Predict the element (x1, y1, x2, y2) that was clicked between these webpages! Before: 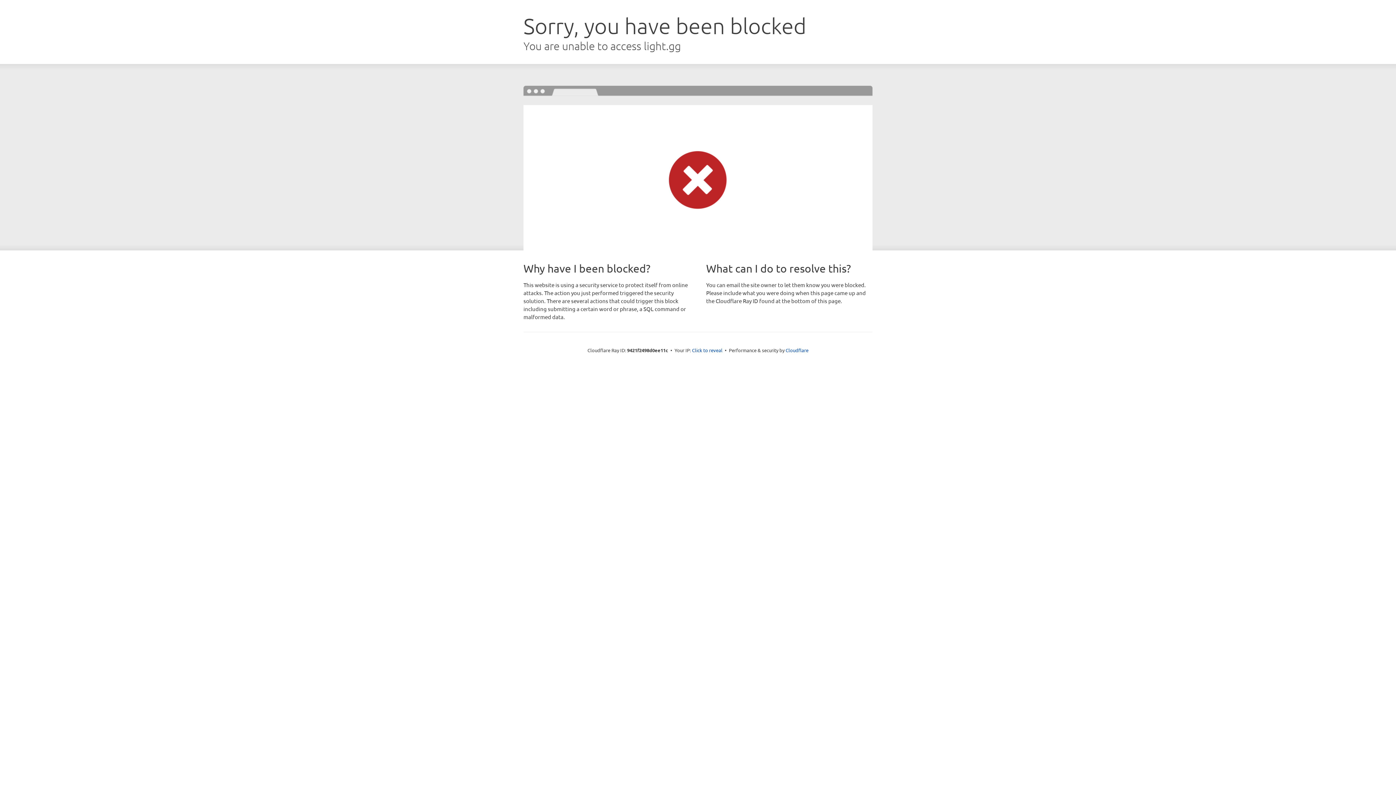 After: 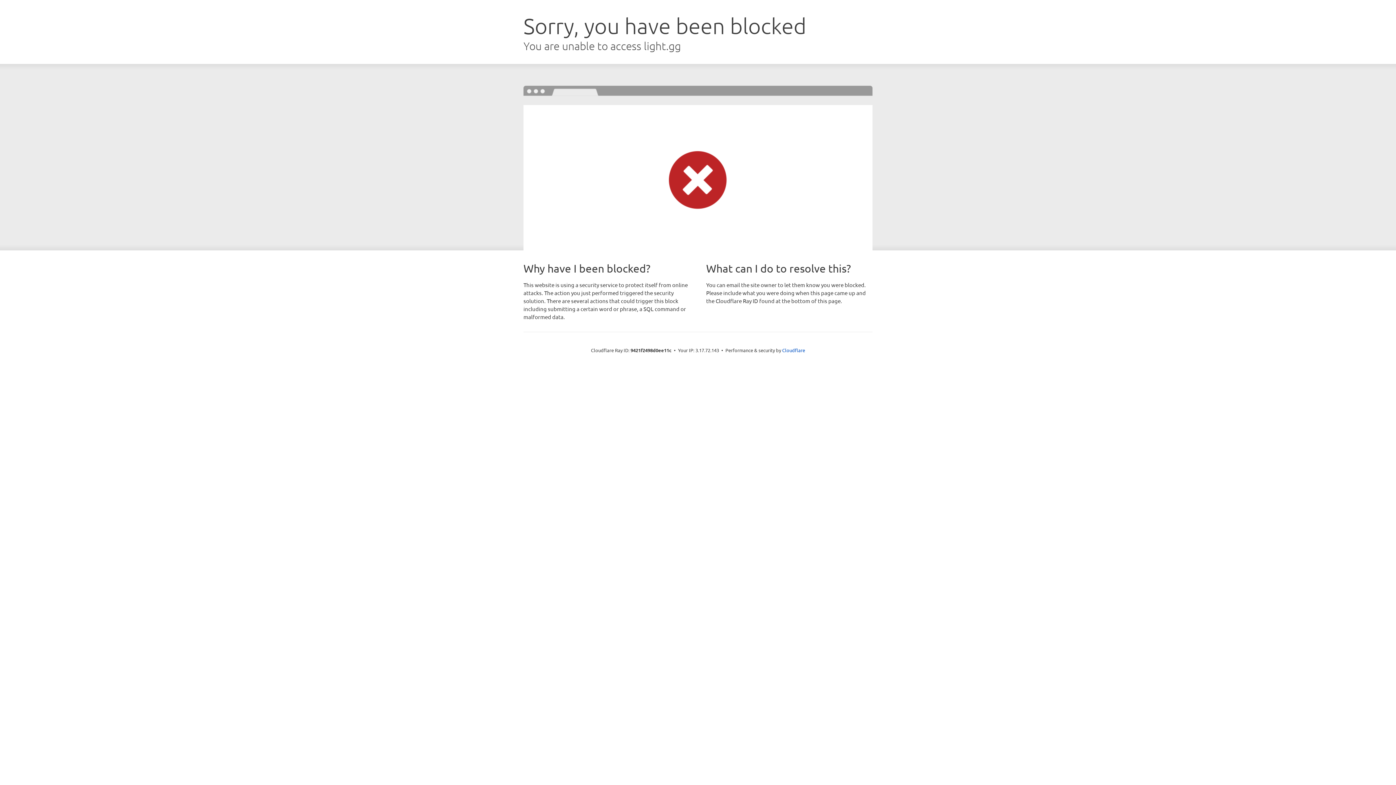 Action: label: Click to reveal bbox: (692, 346, 722, 353)